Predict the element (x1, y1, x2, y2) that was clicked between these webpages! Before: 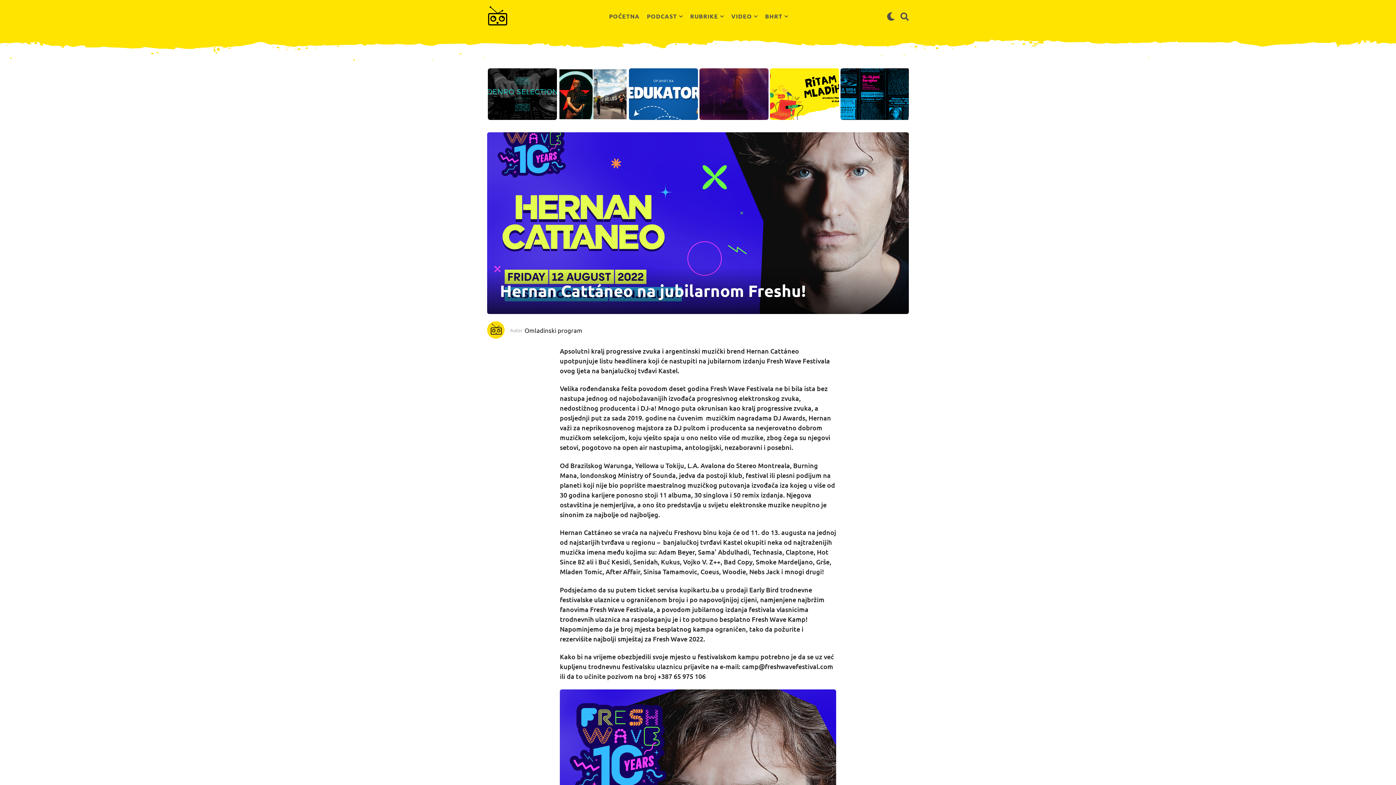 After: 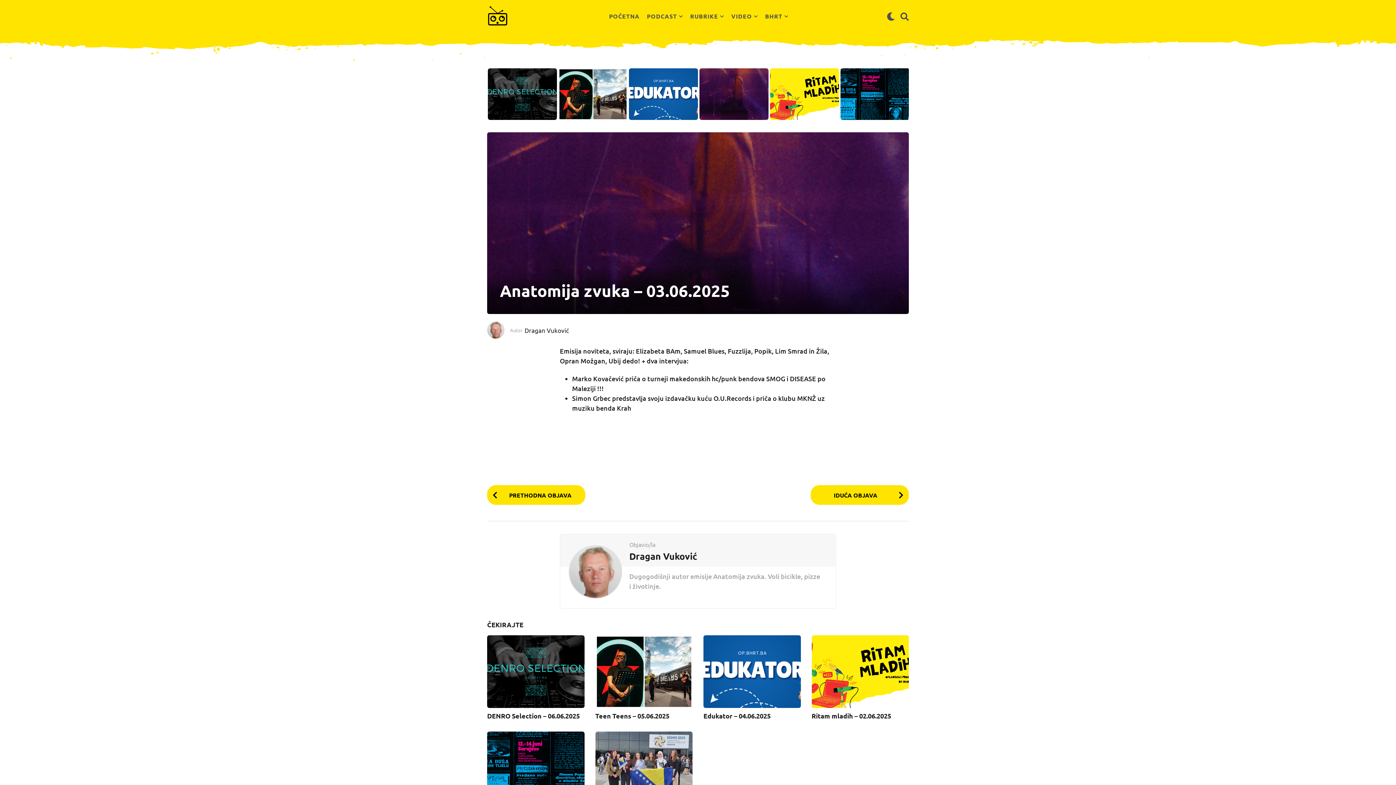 Action: bbox: (699, 68, 768, 120)